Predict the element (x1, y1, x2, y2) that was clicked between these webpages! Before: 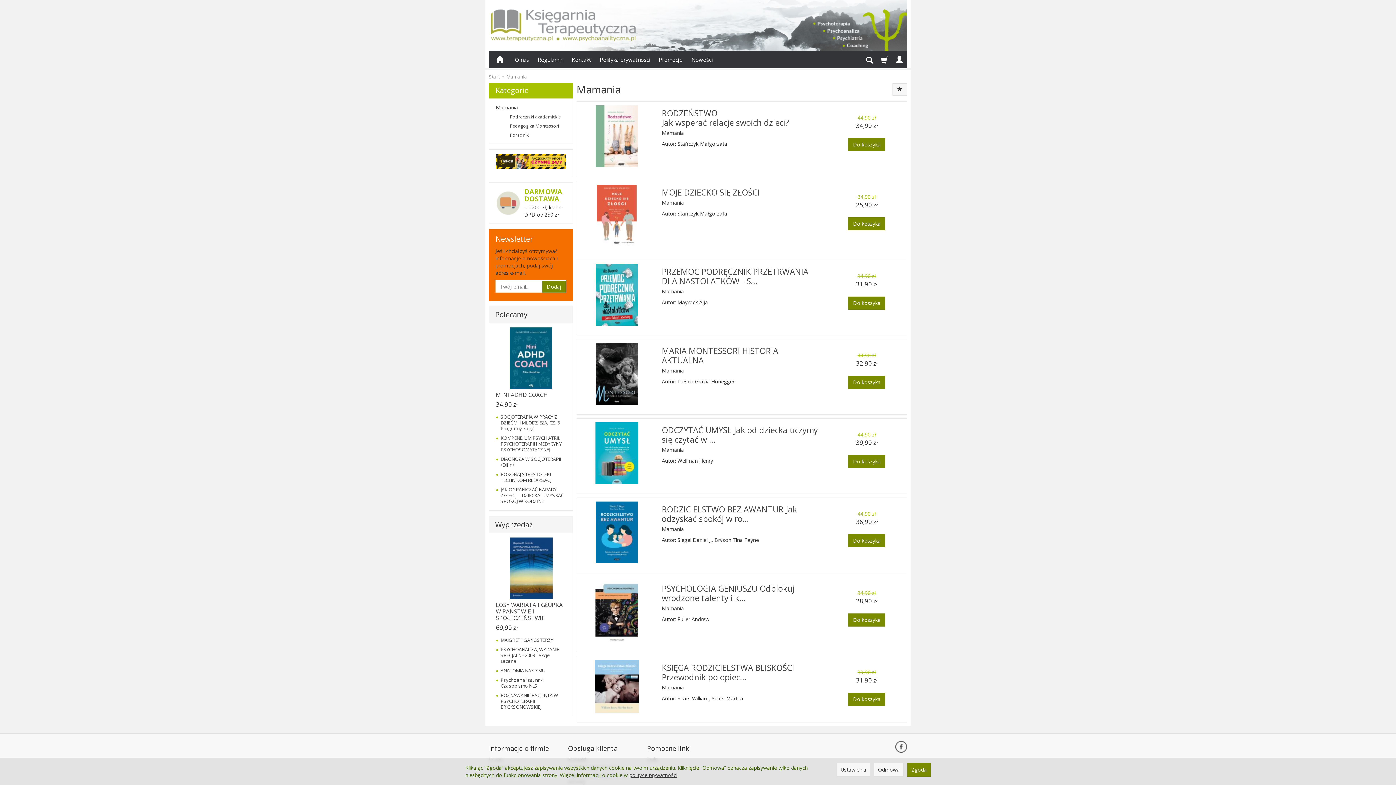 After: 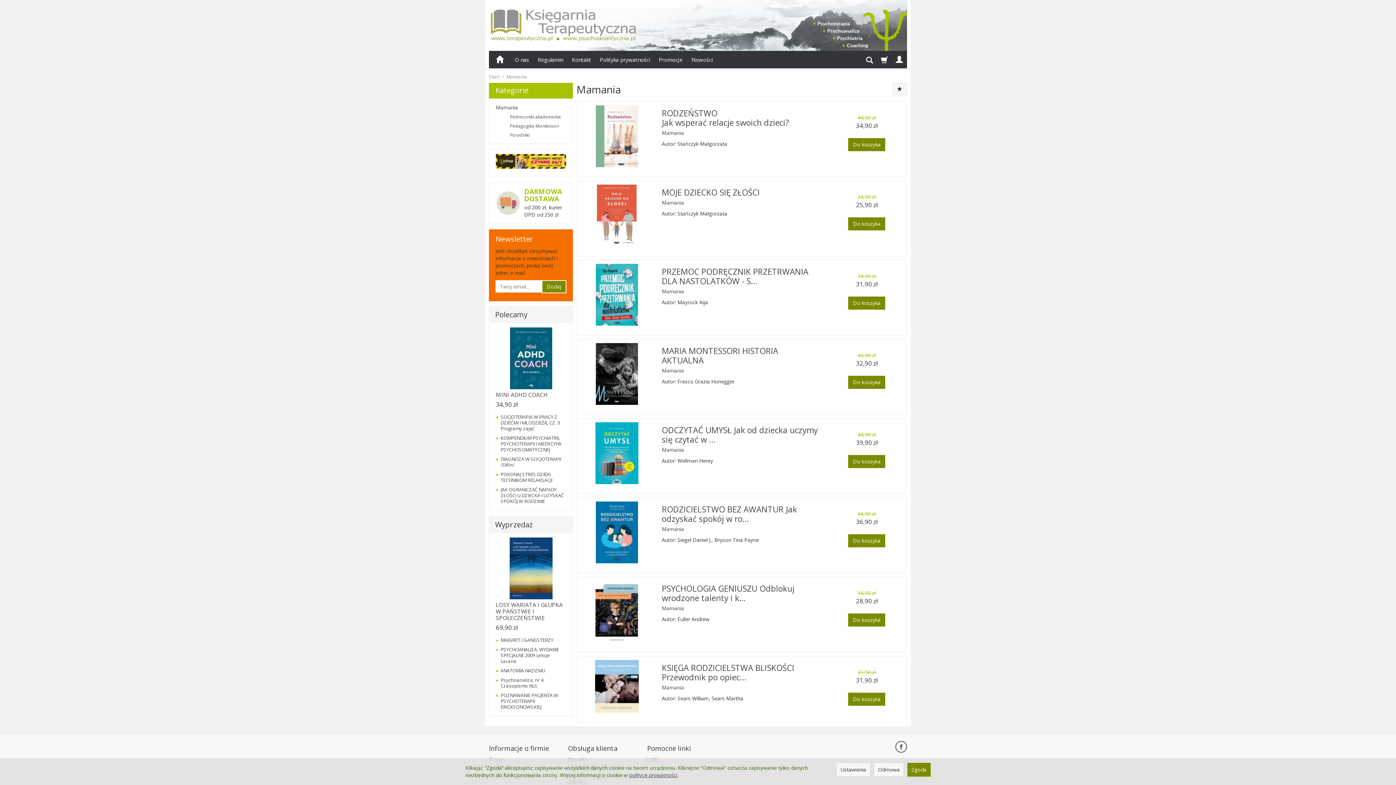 Action: label: Mamania bbox: (661, 446, 684, 453)